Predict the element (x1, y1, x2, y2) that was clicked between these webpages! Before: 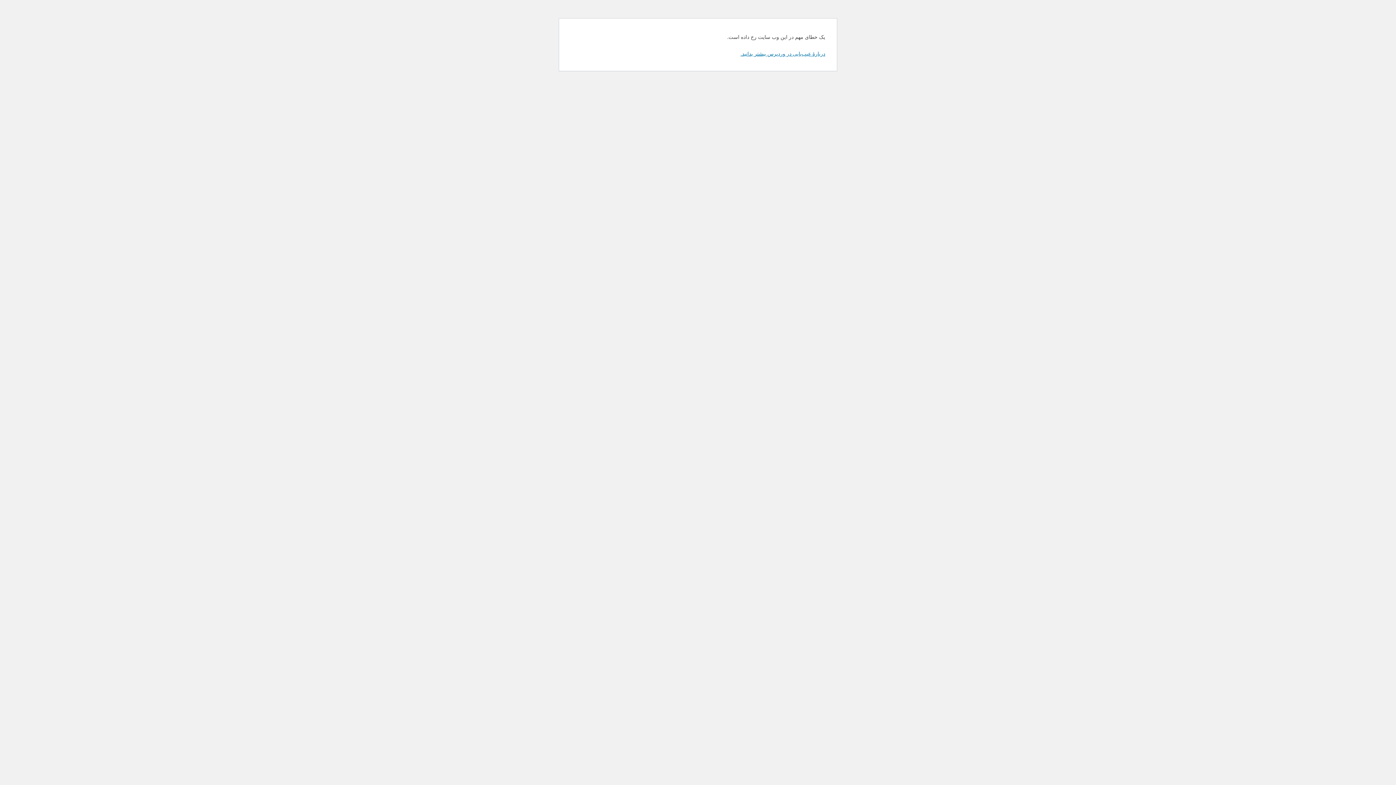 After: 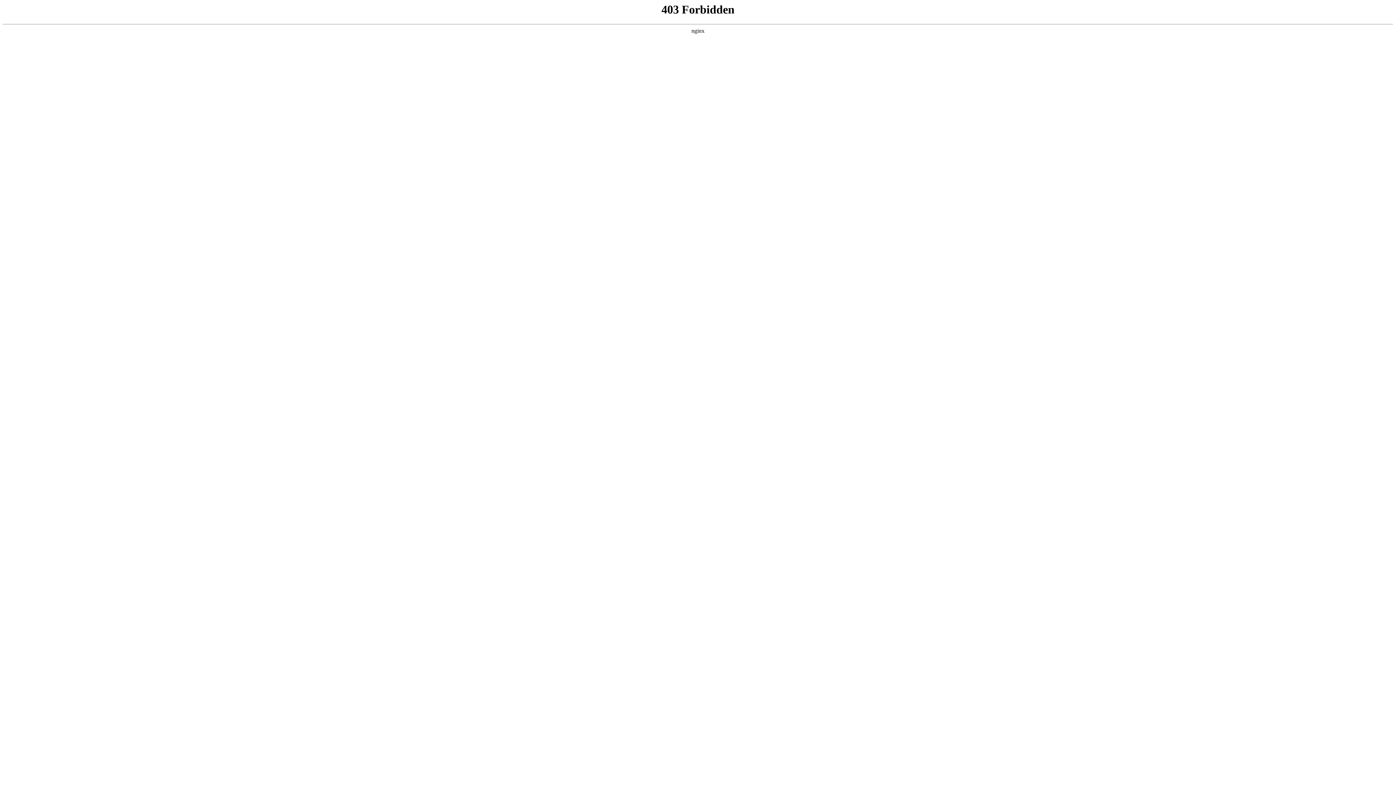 Action: label: دربارهٔ عیب‌یابی در وردپرس بیشتر بدانید. bbox: (740, 50, 825, 56)